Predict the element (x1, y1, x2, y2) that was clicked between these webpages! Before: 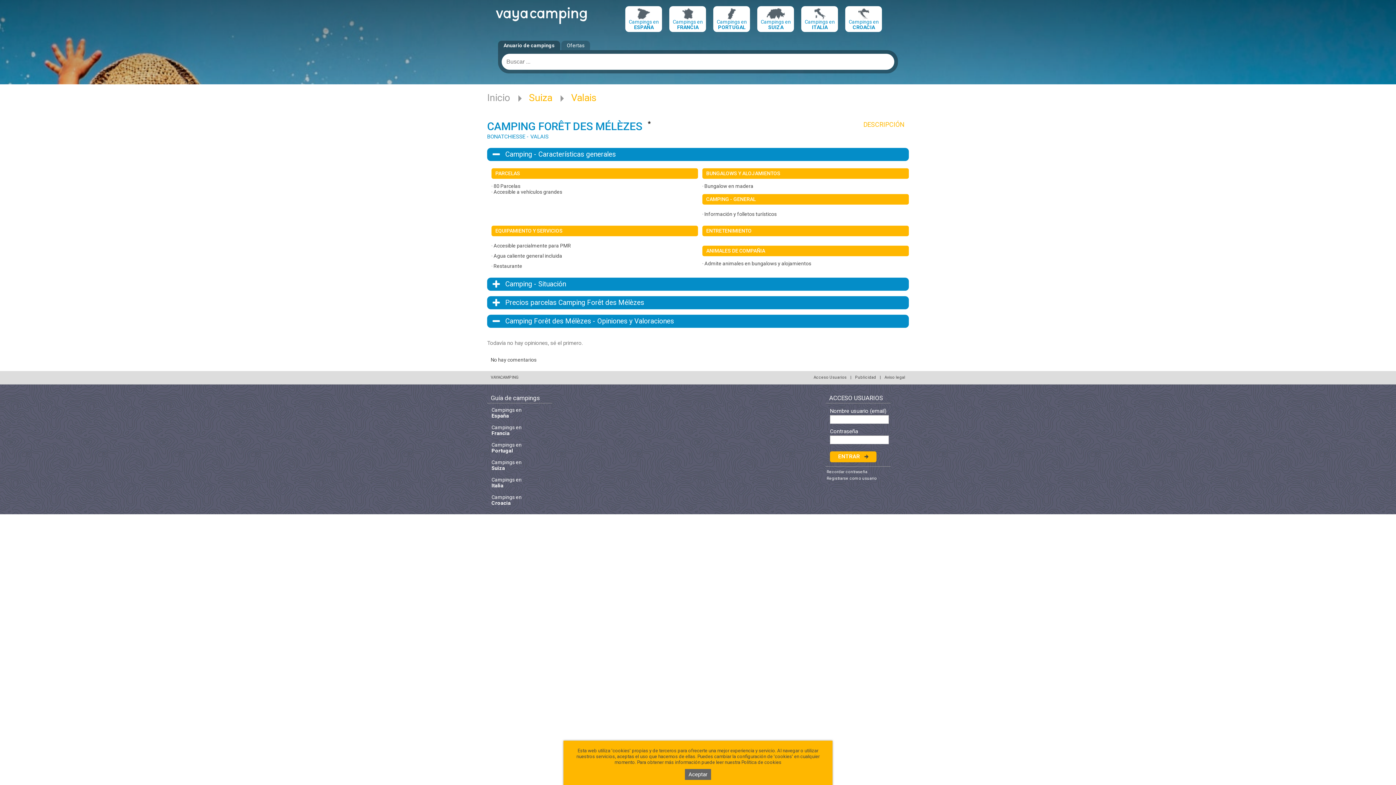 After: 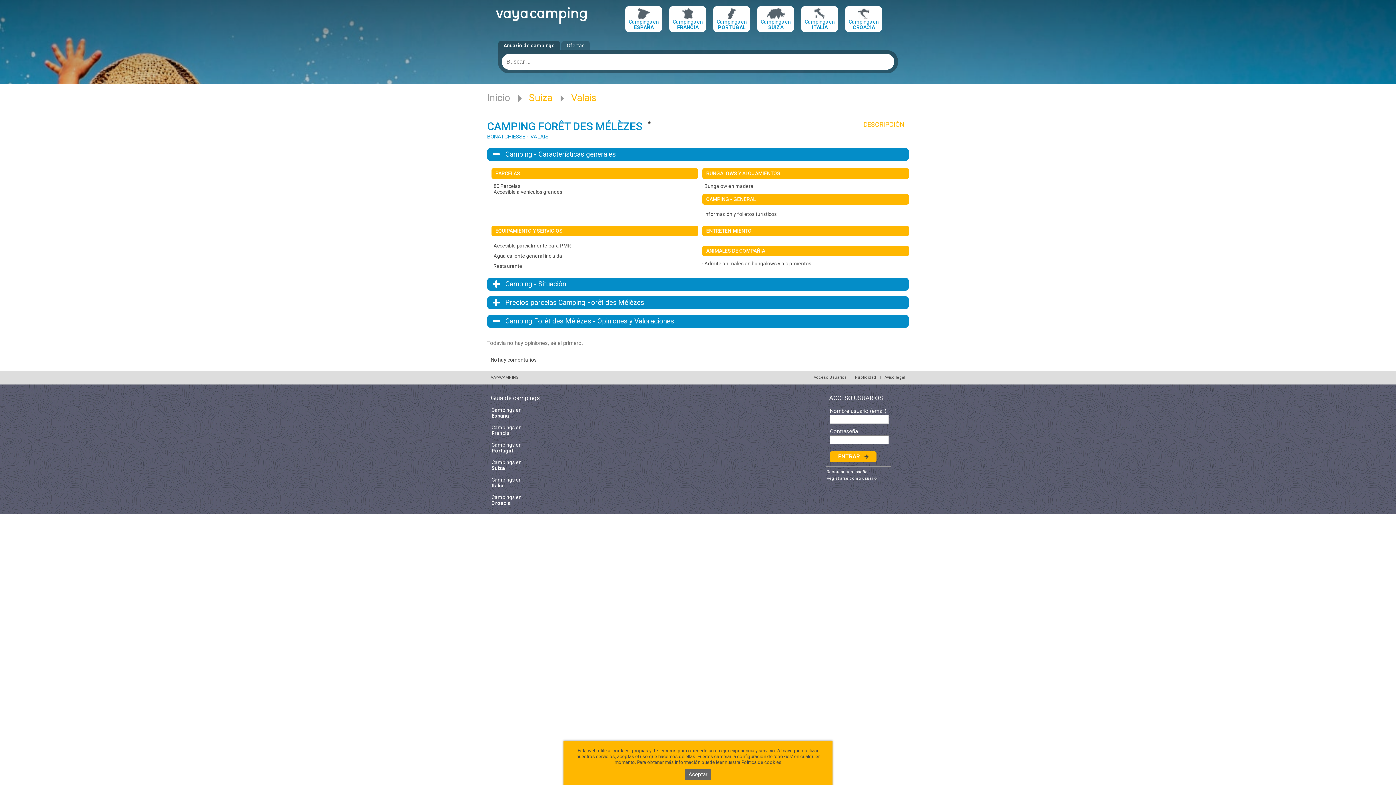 Action: label: DESCRIPCIÓN bbox: (863, 120, 904, 128)